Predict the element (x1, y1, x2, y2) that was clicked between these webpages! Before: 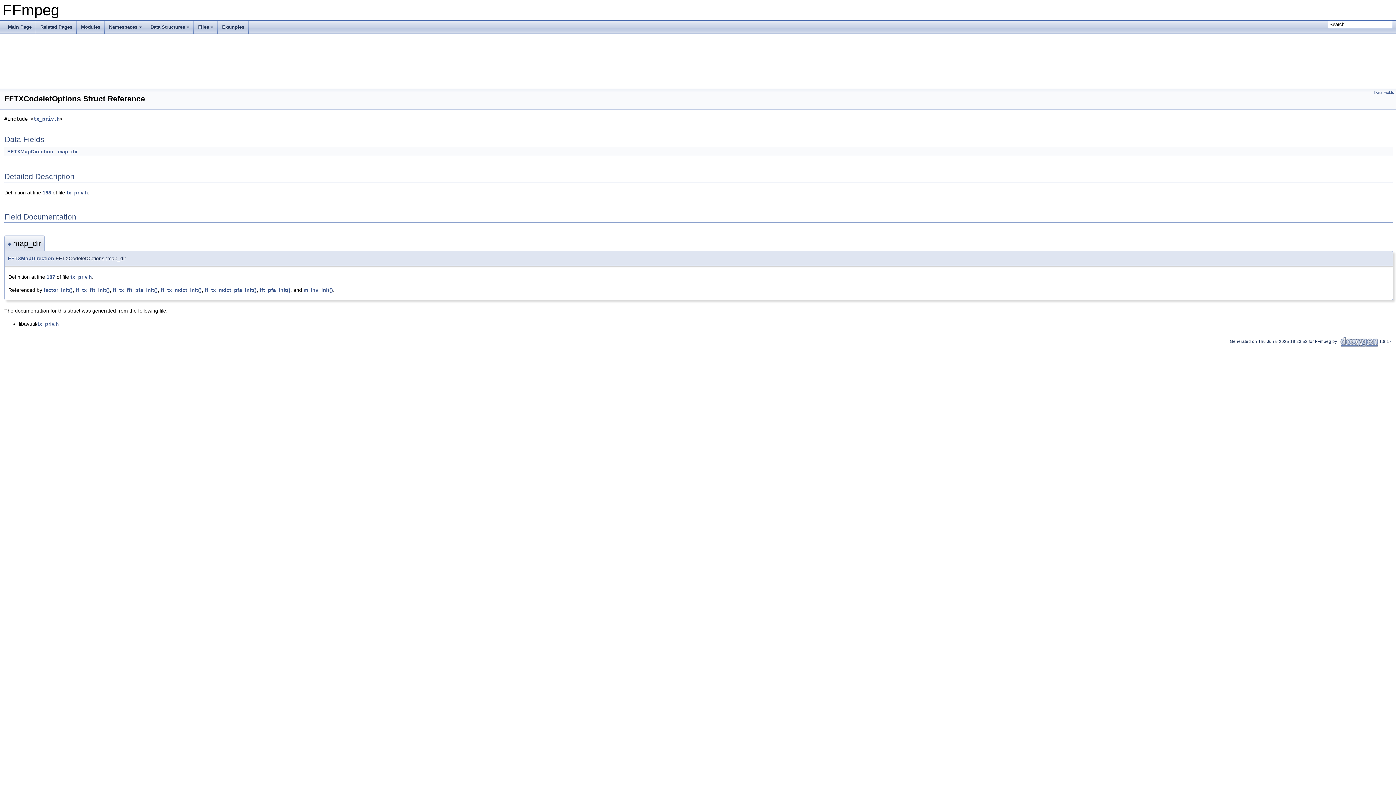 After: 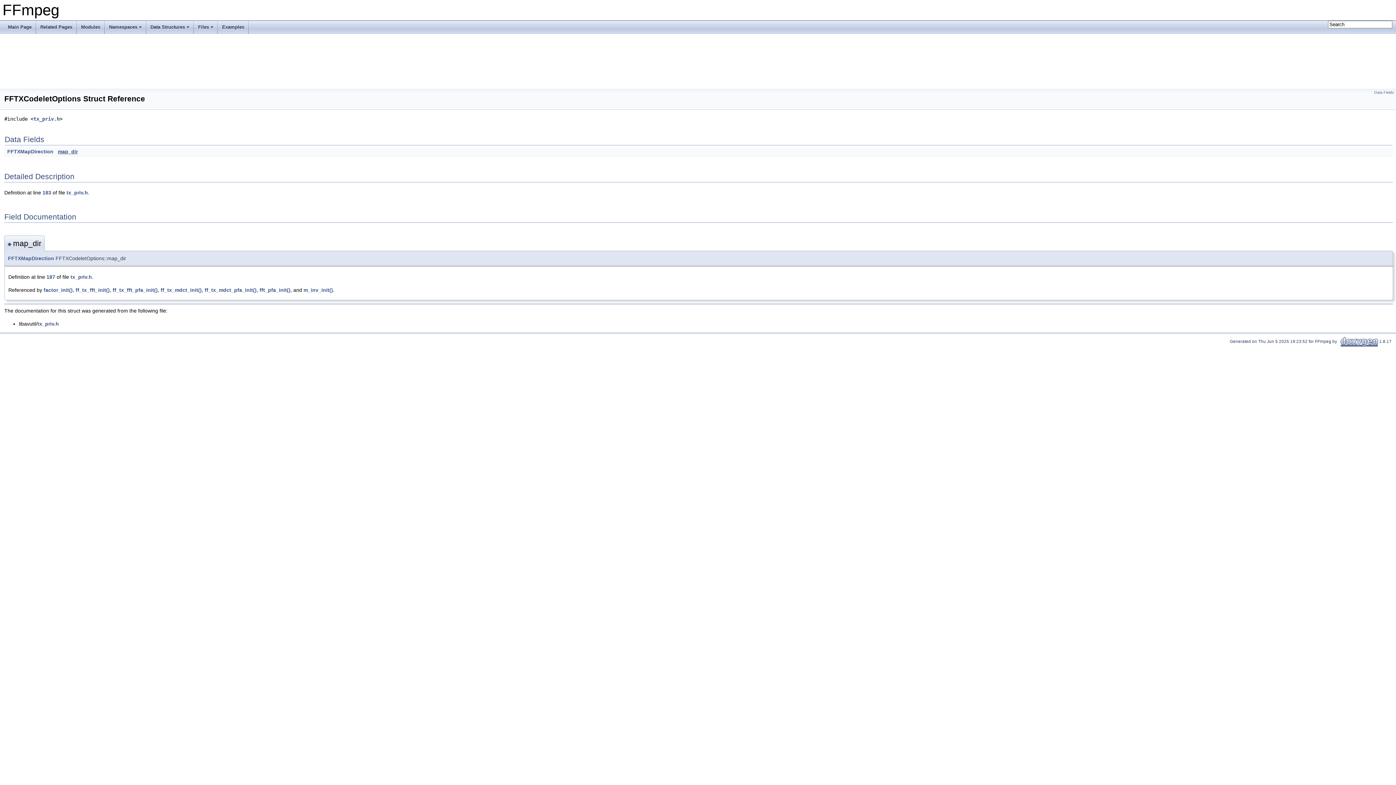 Action: label: map_dir bbox: (57, 148, 77, 154)